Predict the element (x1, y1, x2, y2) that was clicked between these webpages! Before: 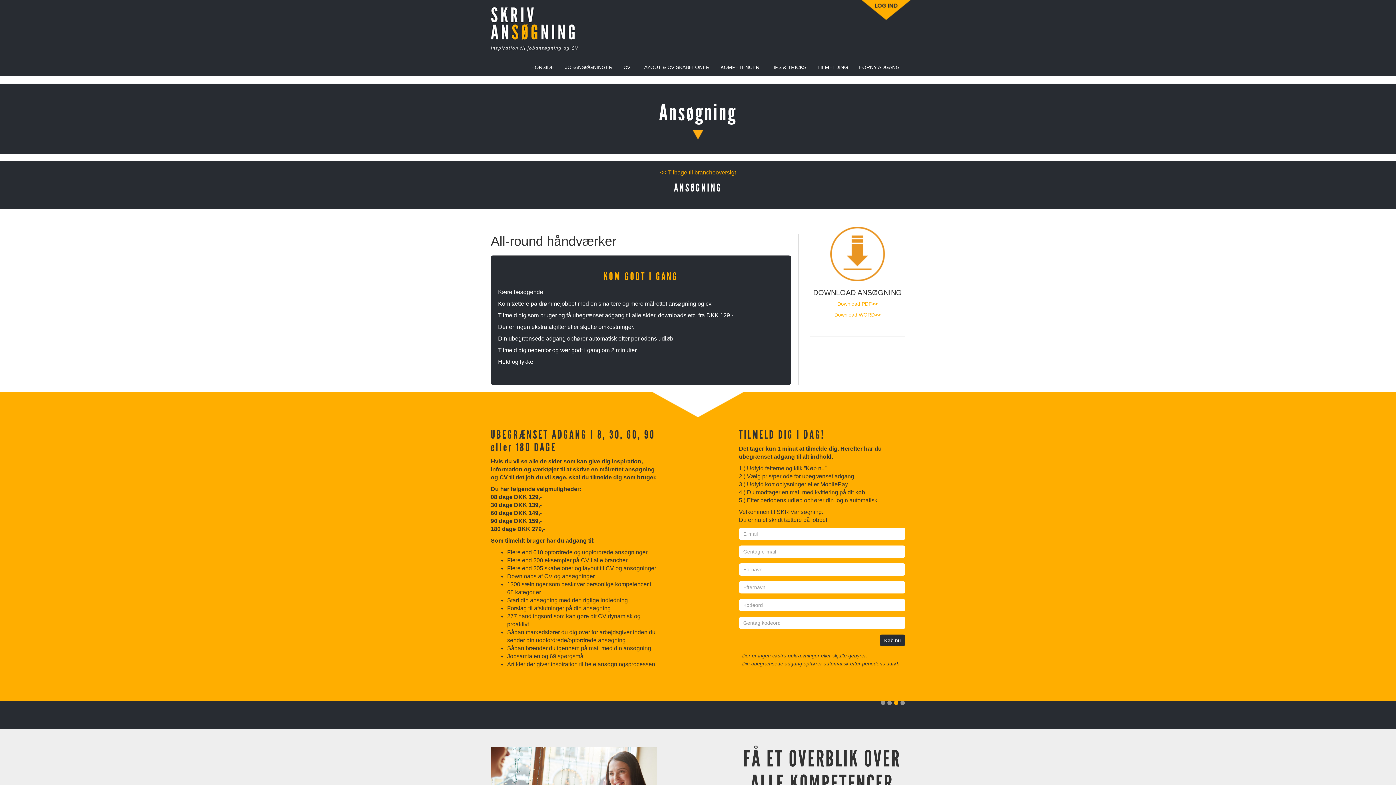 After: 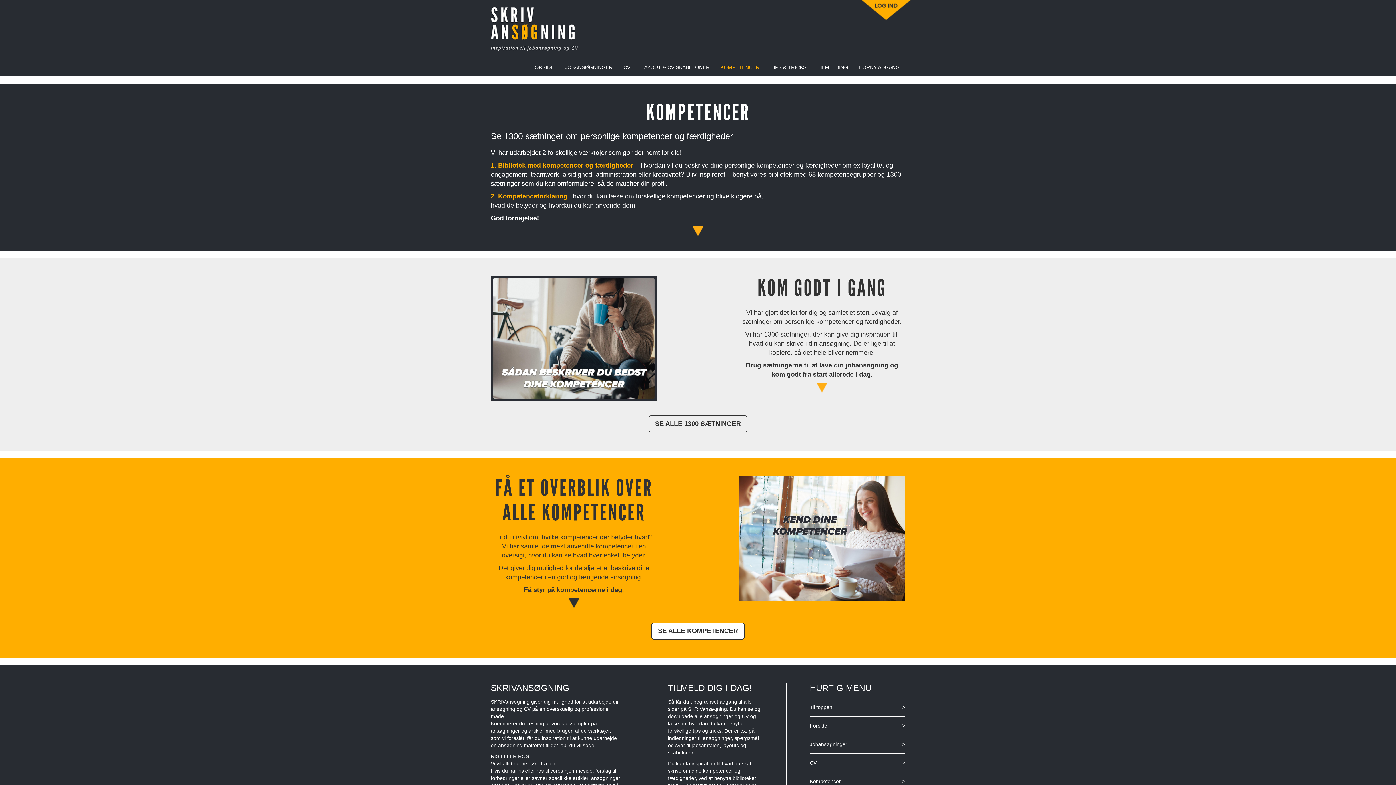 Action: label: KOMPETENCER bbox: (715, 58, 765, 76)